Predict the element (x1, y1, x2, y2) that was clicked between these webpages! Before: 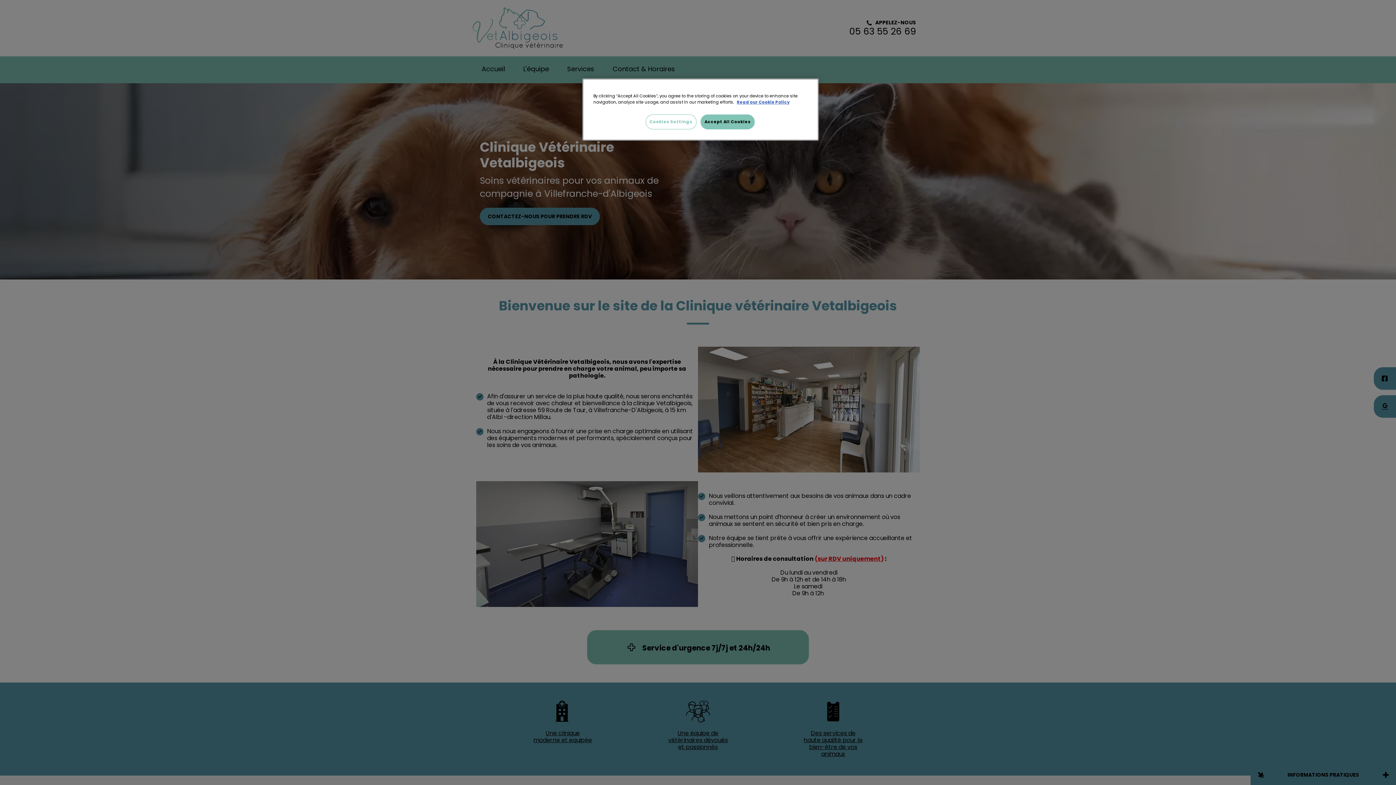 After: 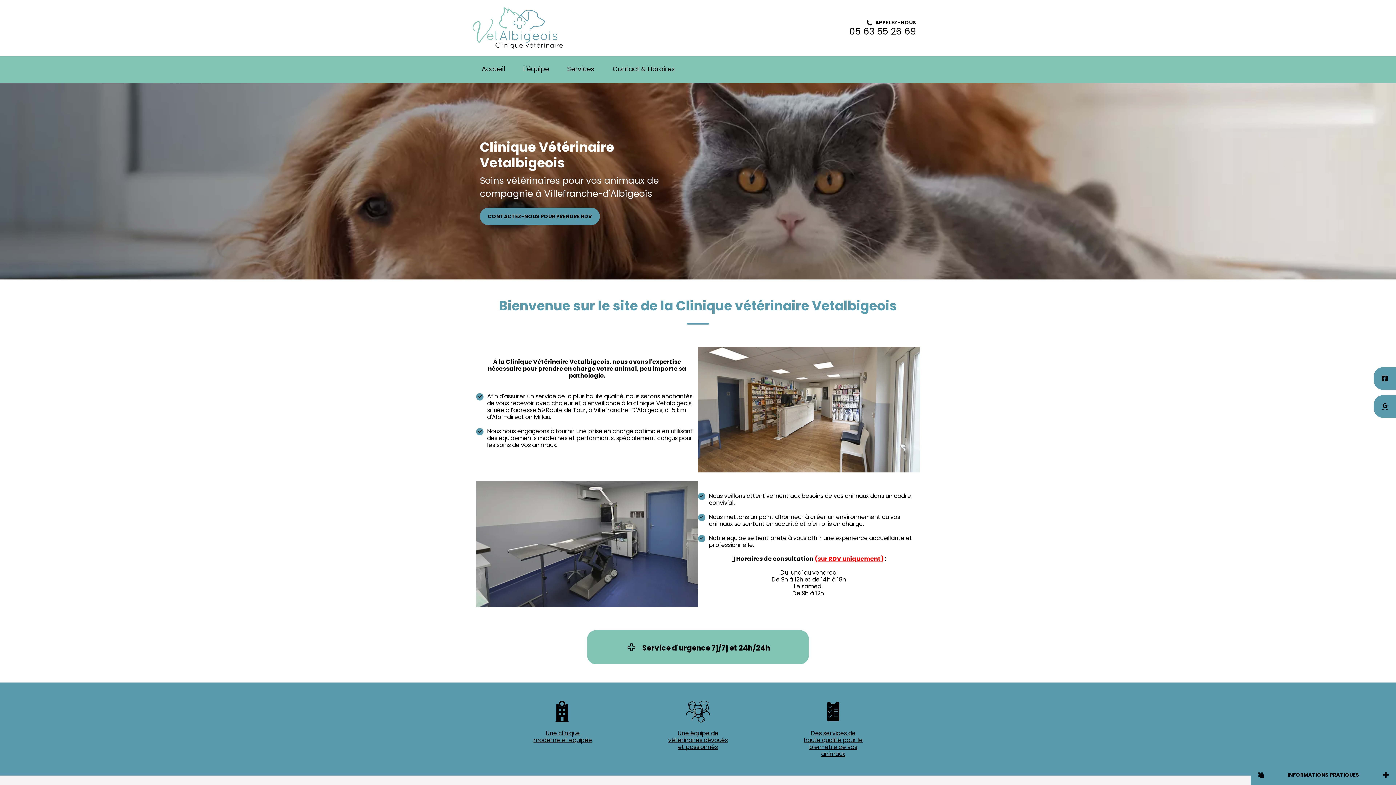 Action: bbox: (700, 114, 755, 129) label: Accept All Cookies